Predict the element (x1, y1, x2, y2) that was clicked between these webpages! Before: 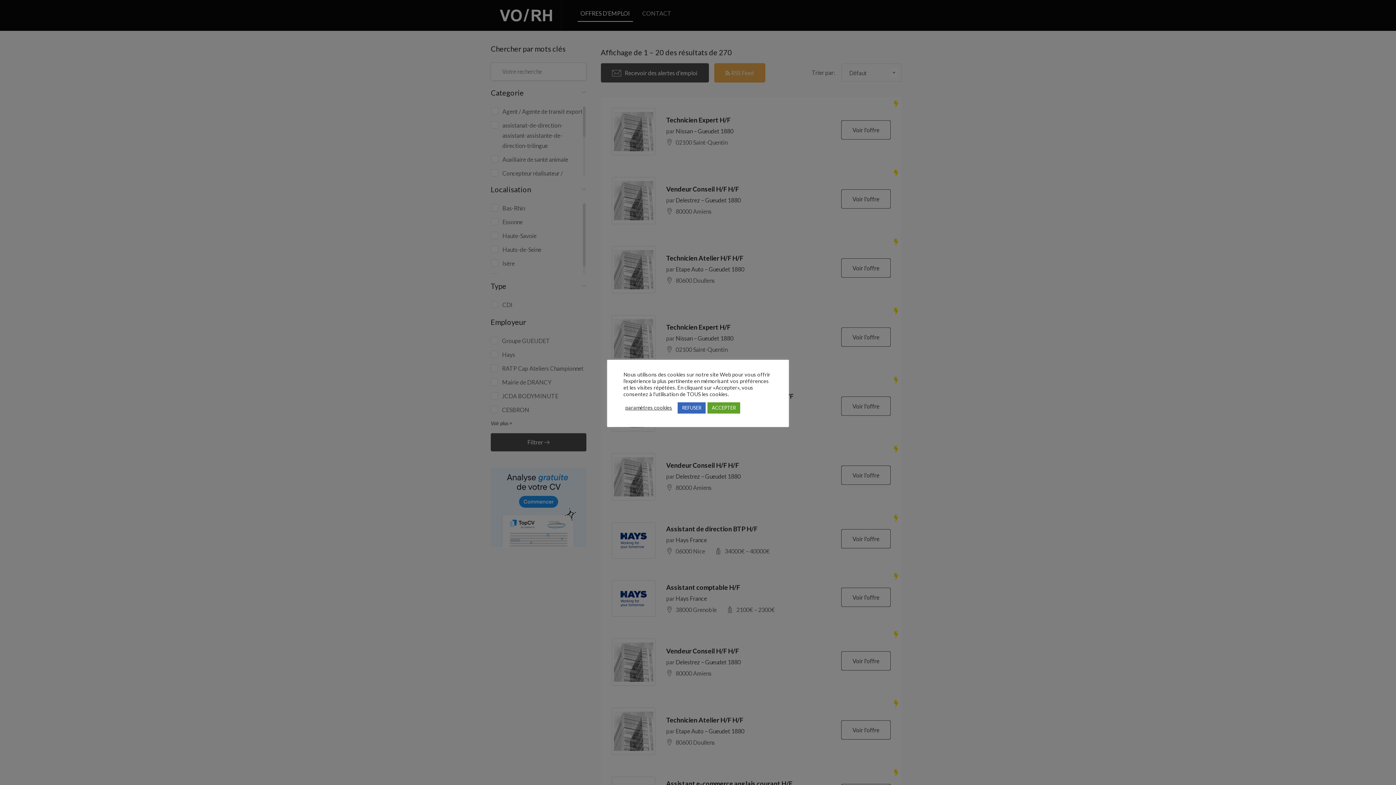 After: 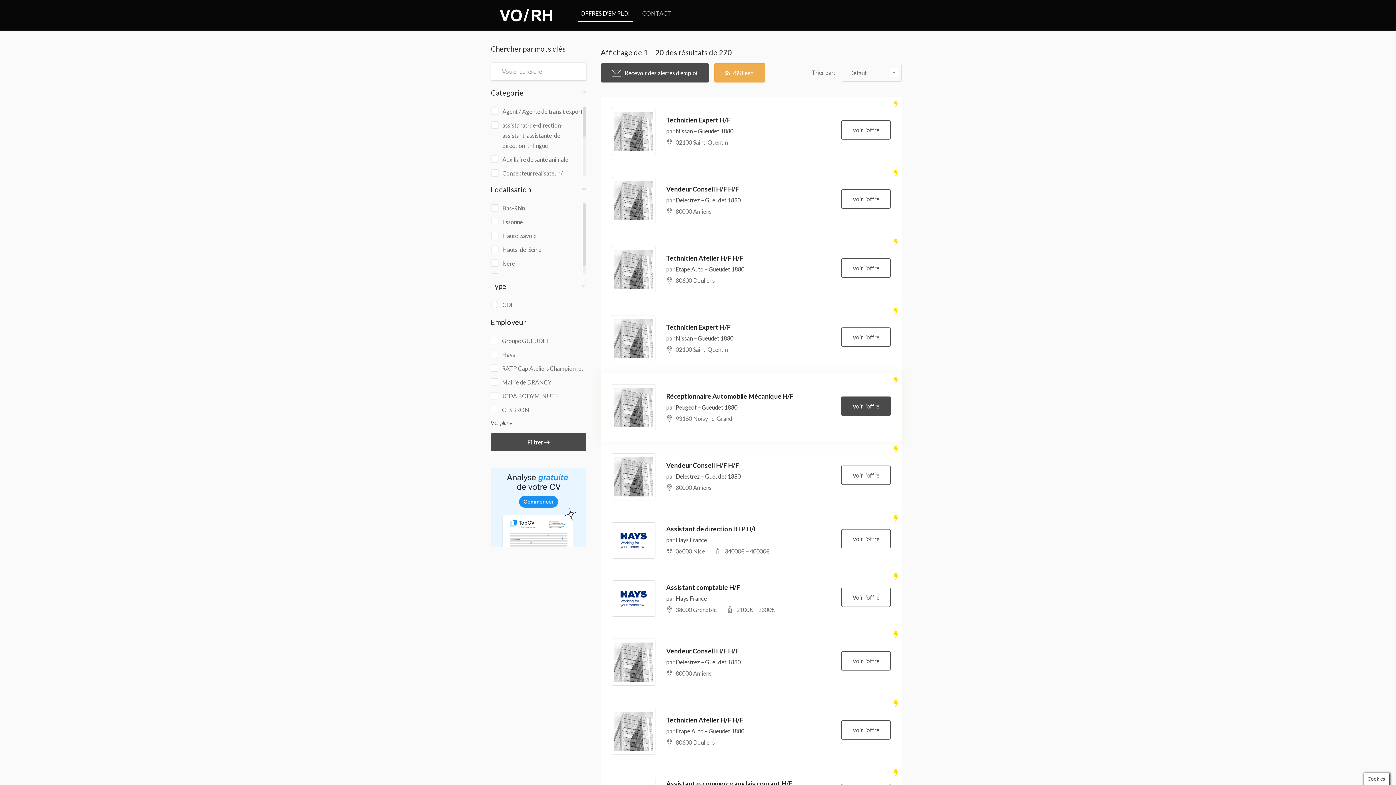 Action: label: ACCEPTER bbox: (707, 402, 740, 413)